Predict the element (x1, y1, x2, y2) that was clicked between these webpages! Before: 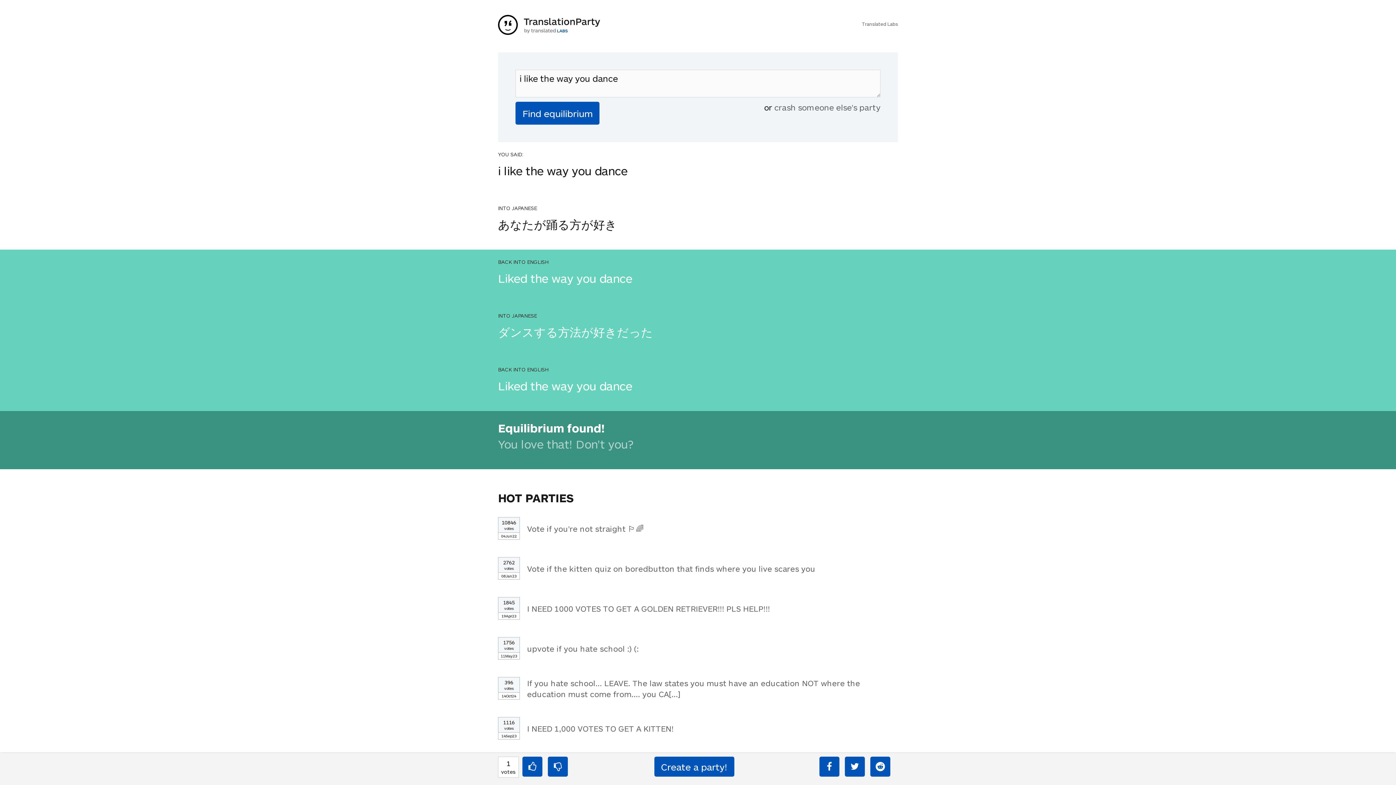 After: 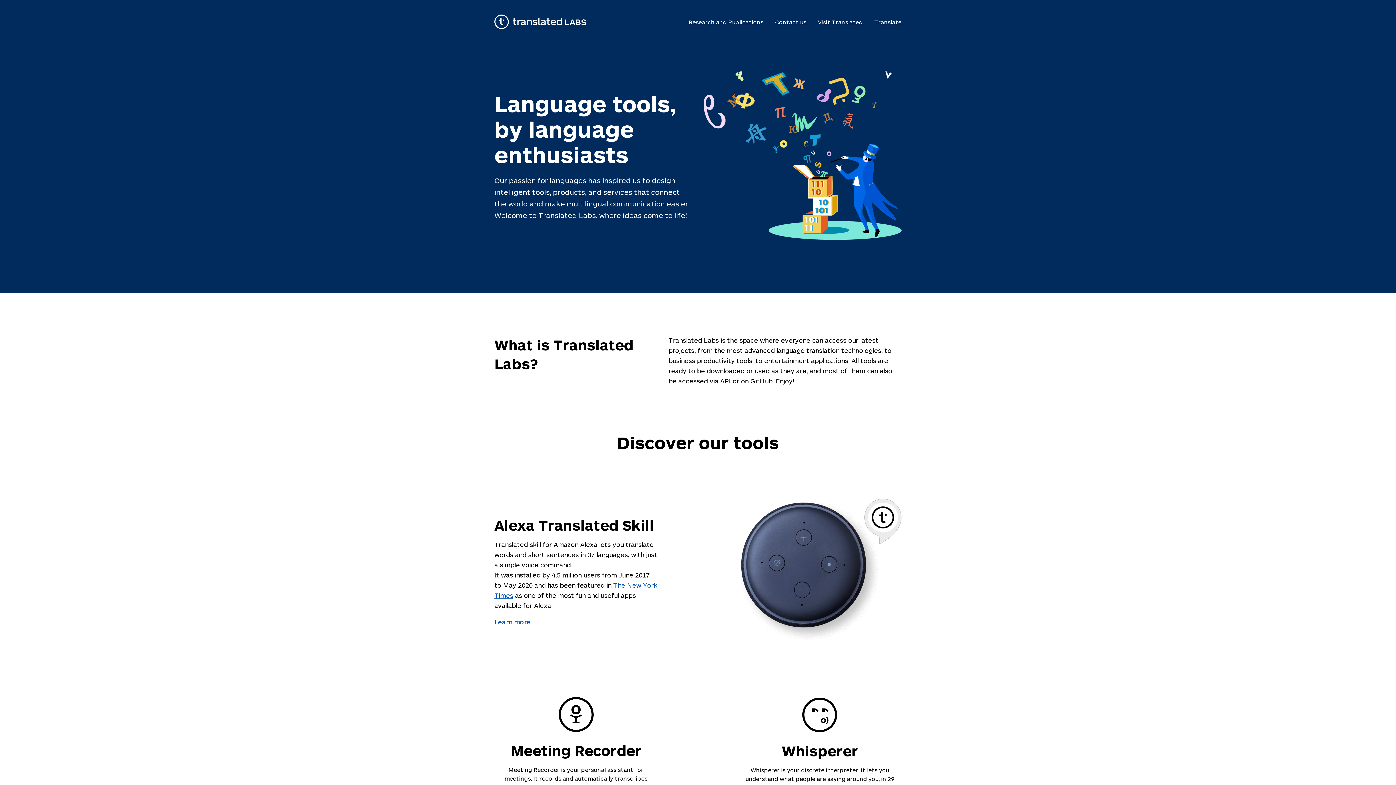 Action: bbox: (862, 21, 898, 26) label: Translated Labs